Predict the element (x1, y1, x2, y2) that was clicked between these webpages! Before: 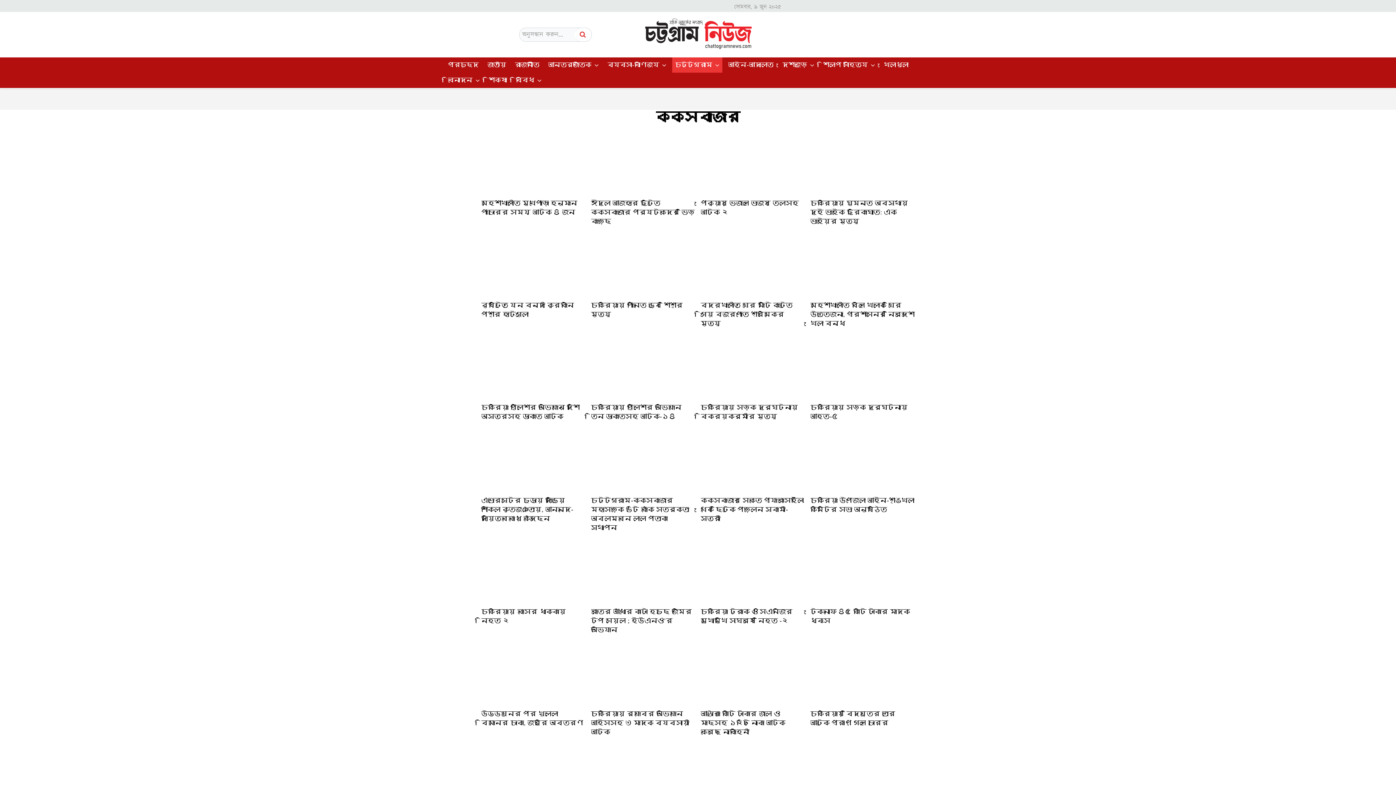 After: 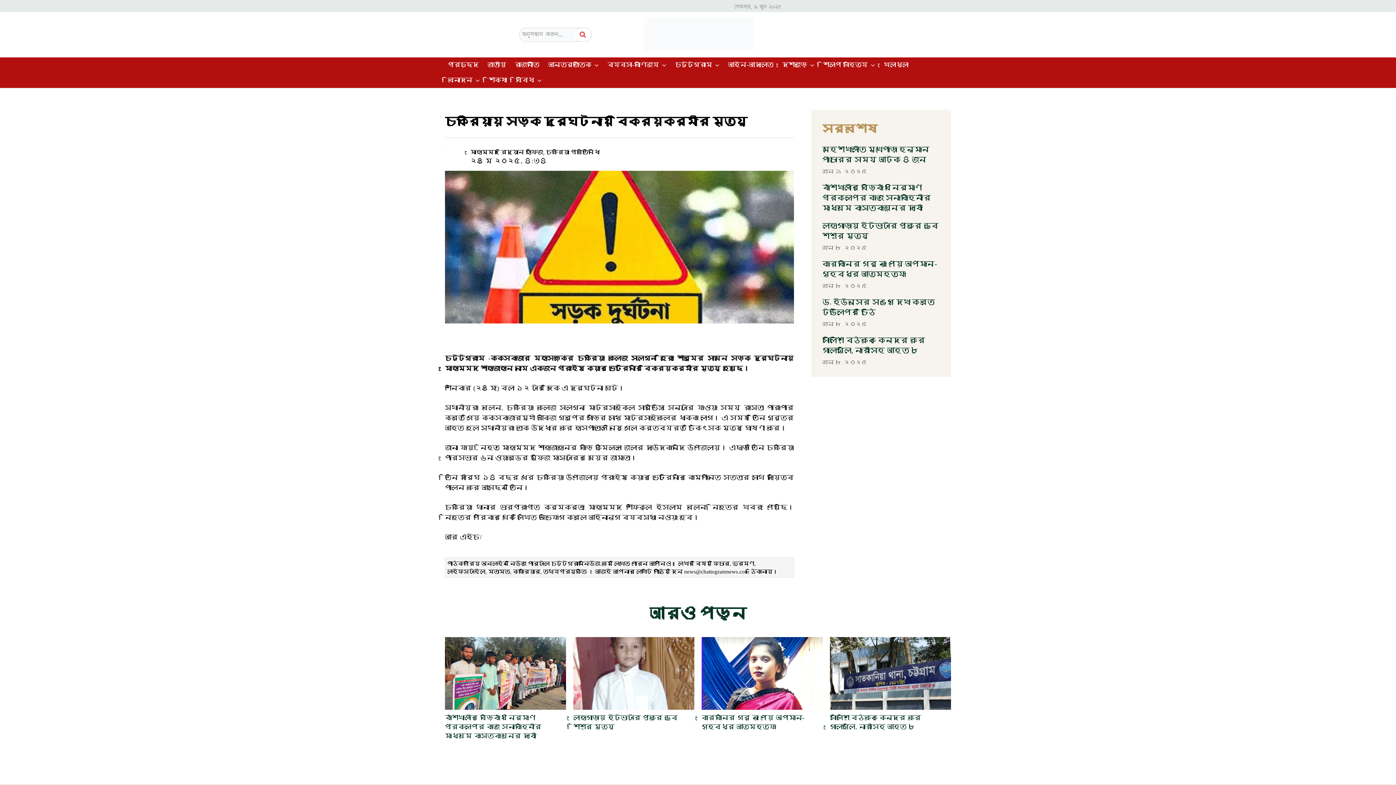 Action: bbox: (700, 336, 805, 398)